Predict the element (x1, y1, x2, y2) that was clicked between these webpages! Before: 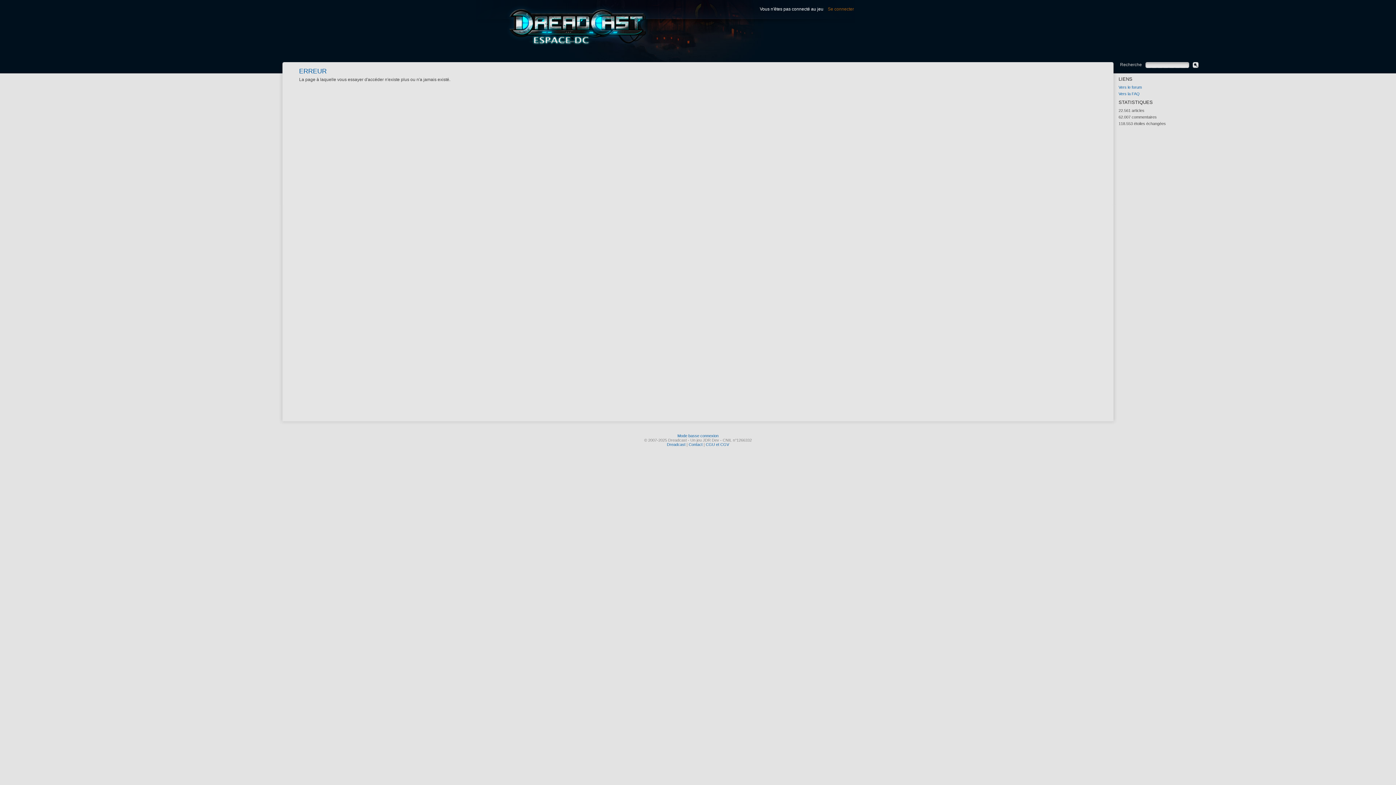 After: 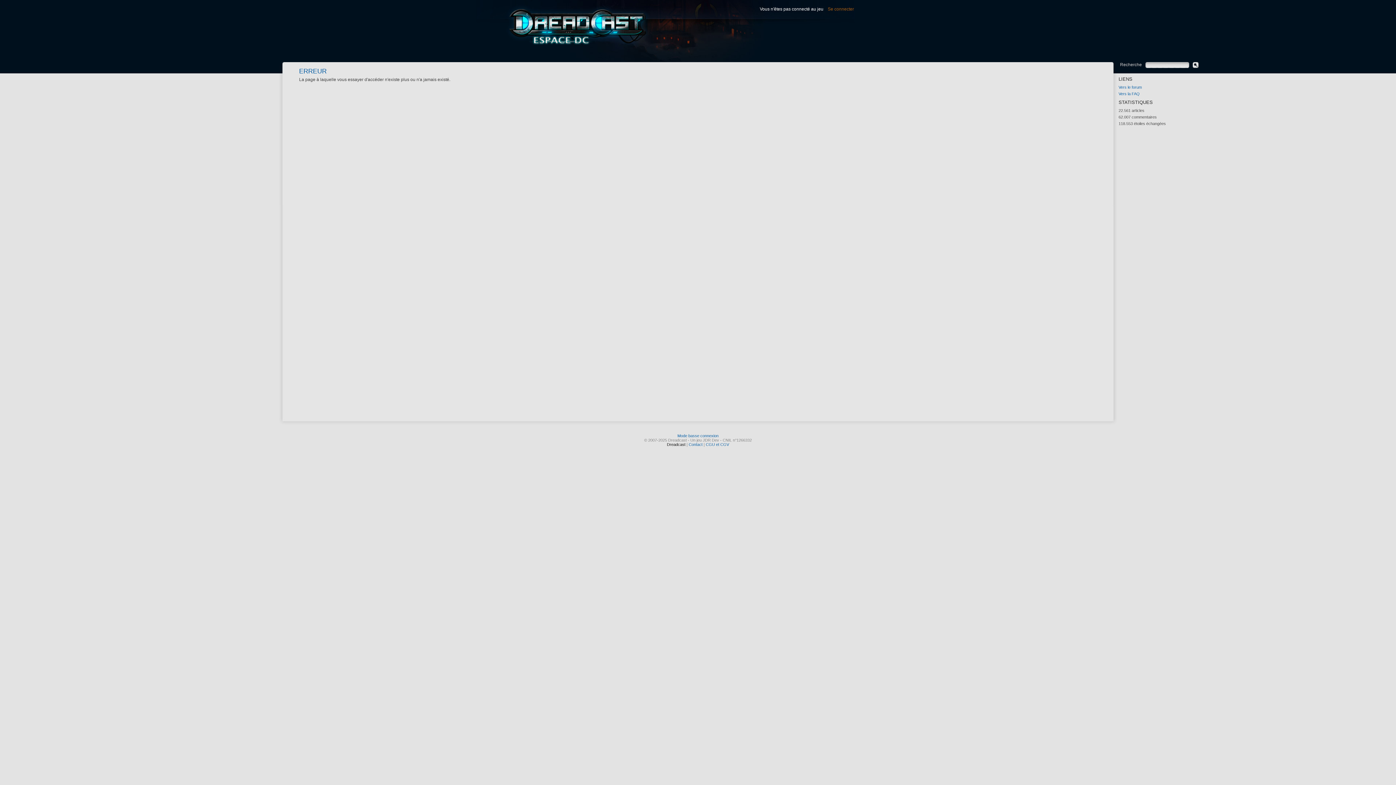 Action: label: Dreadcast bbox: (667, 442, 685, 446)